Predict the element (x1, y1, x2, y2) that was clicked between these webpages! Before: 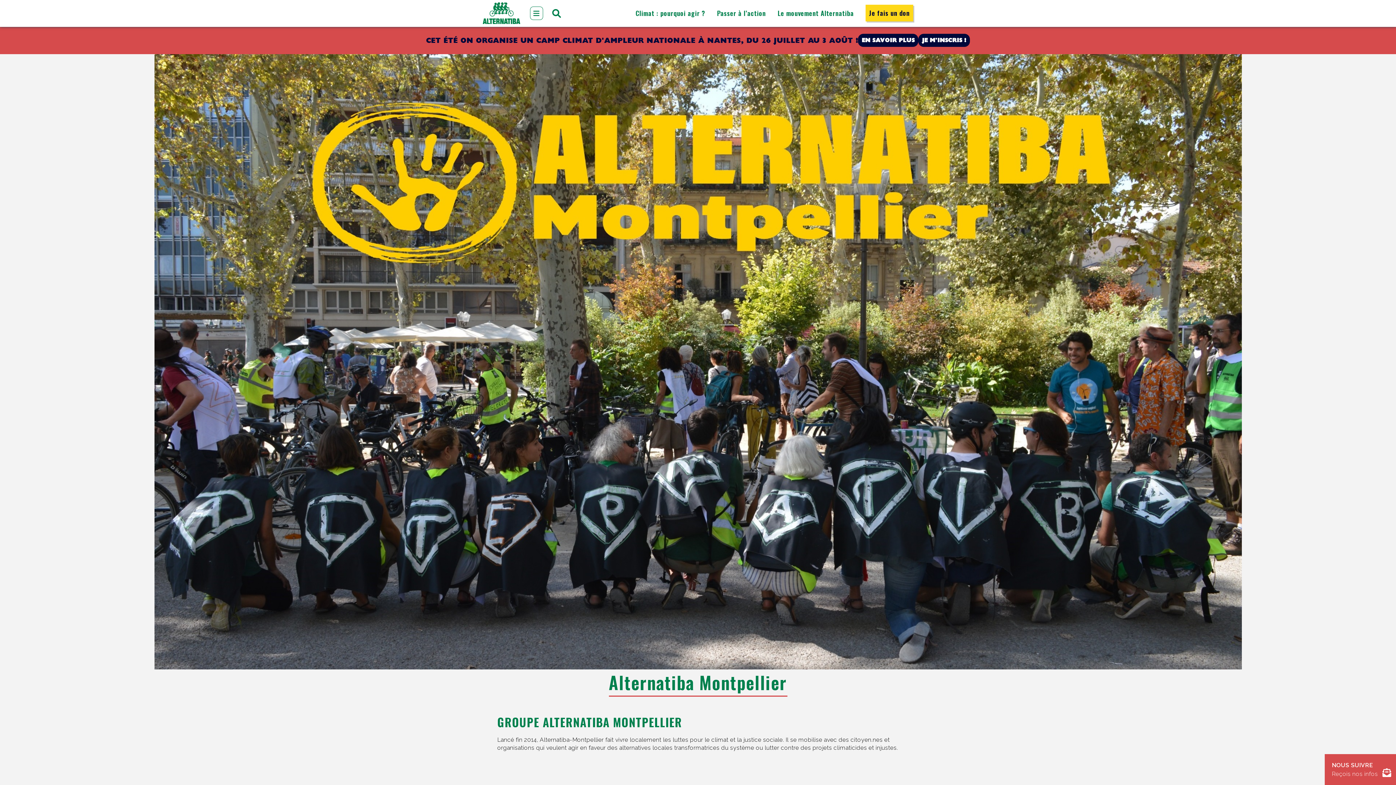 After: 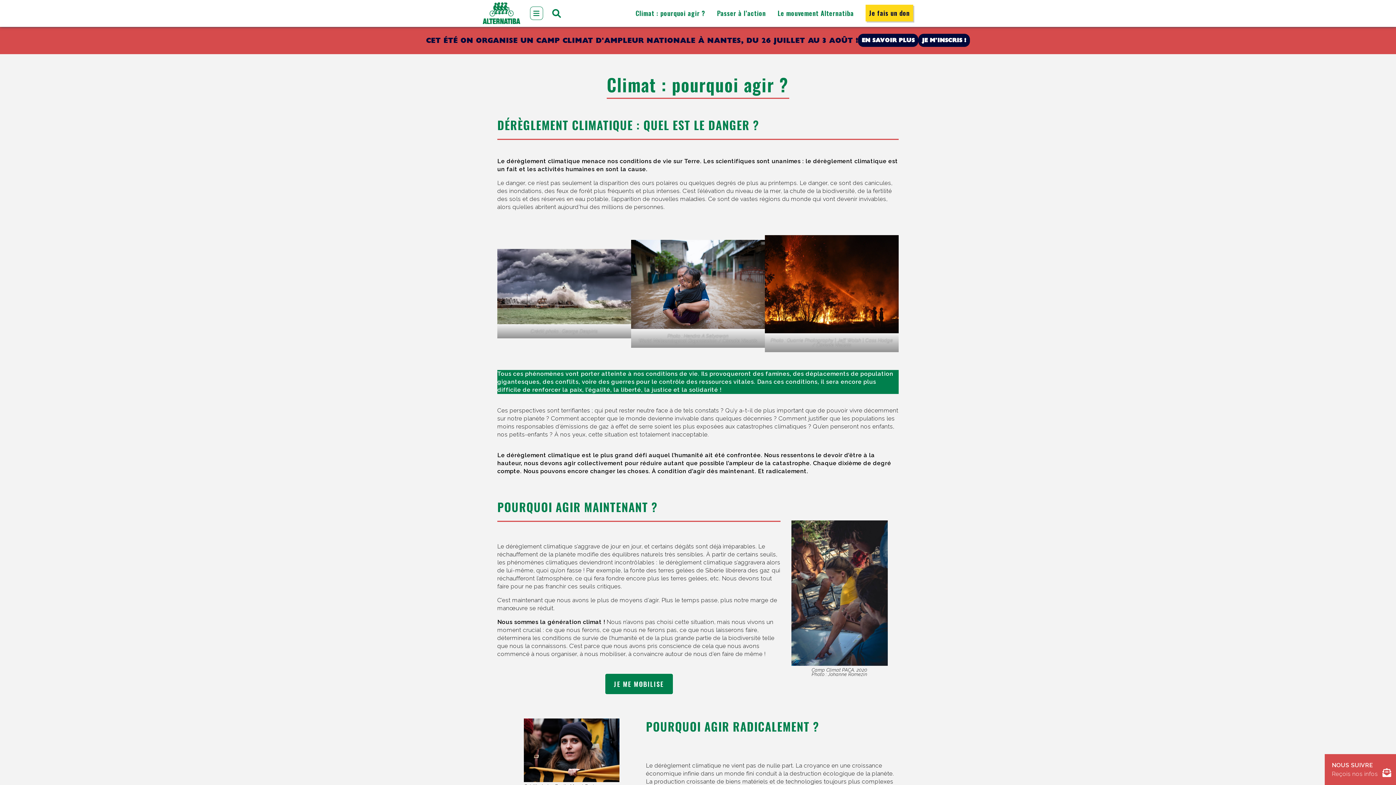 Action: bbox: (635, 8, 705, 17) label: Climat : pourquoi agir ?